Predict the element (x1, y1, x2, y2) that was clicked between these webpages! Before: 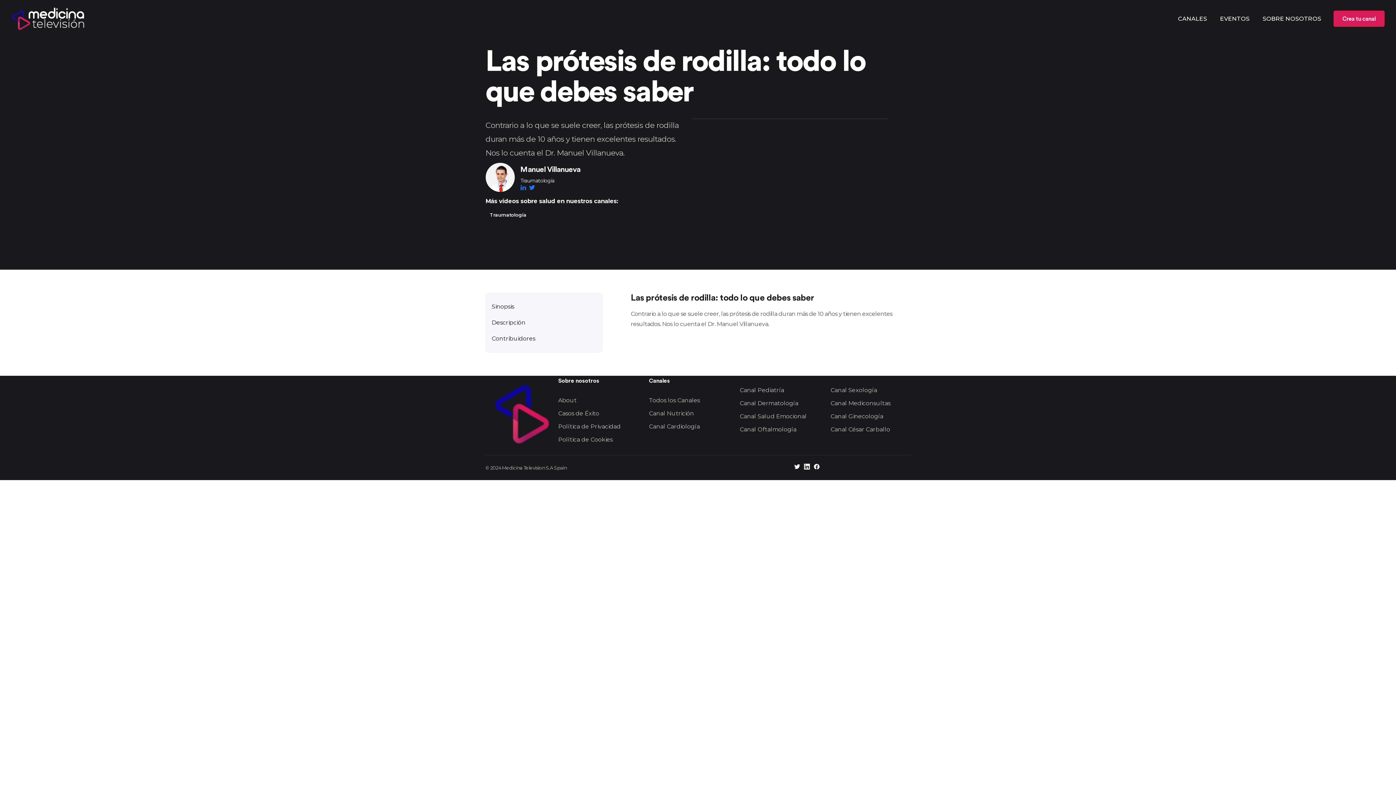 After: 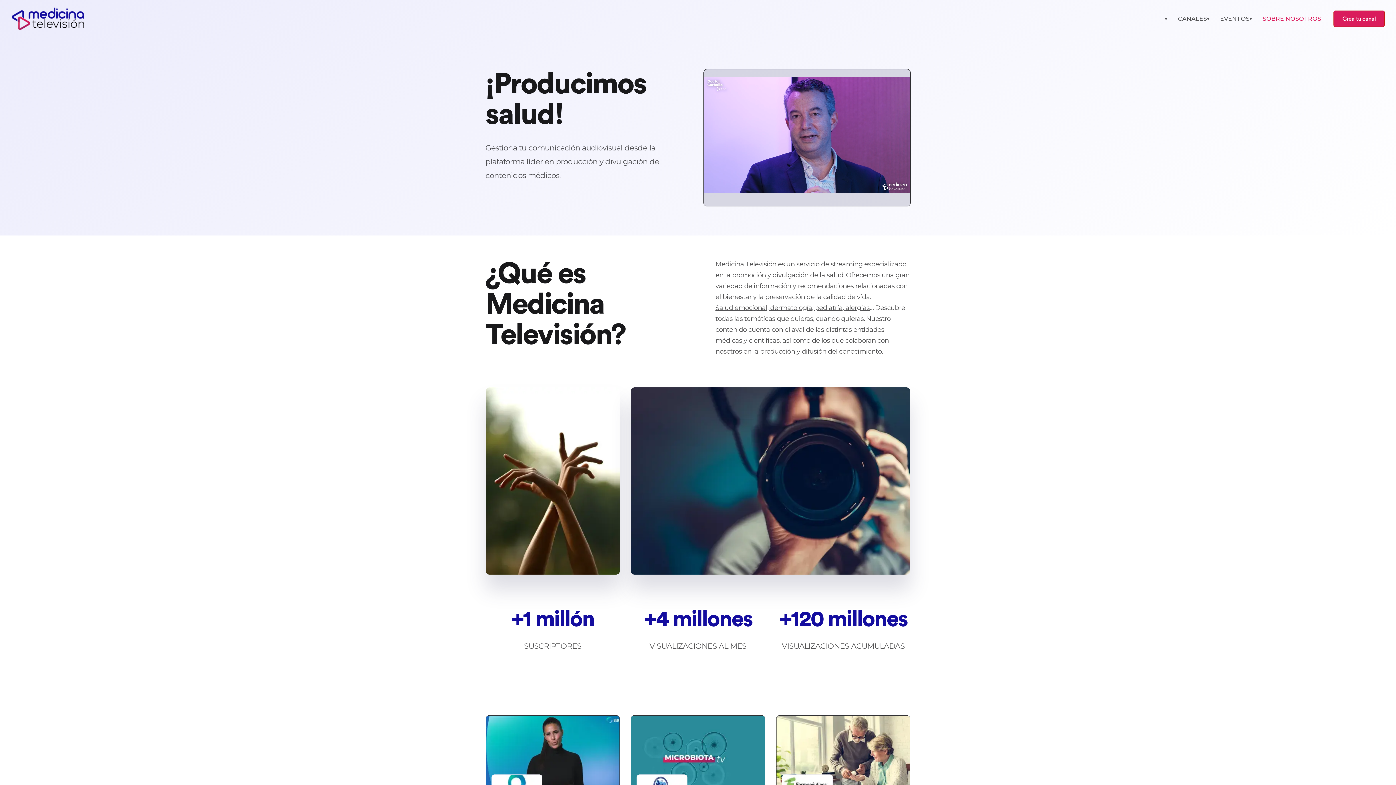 Action: label: SOBRE NOSOTROS bbox: (1256, 7, 1328, 29)